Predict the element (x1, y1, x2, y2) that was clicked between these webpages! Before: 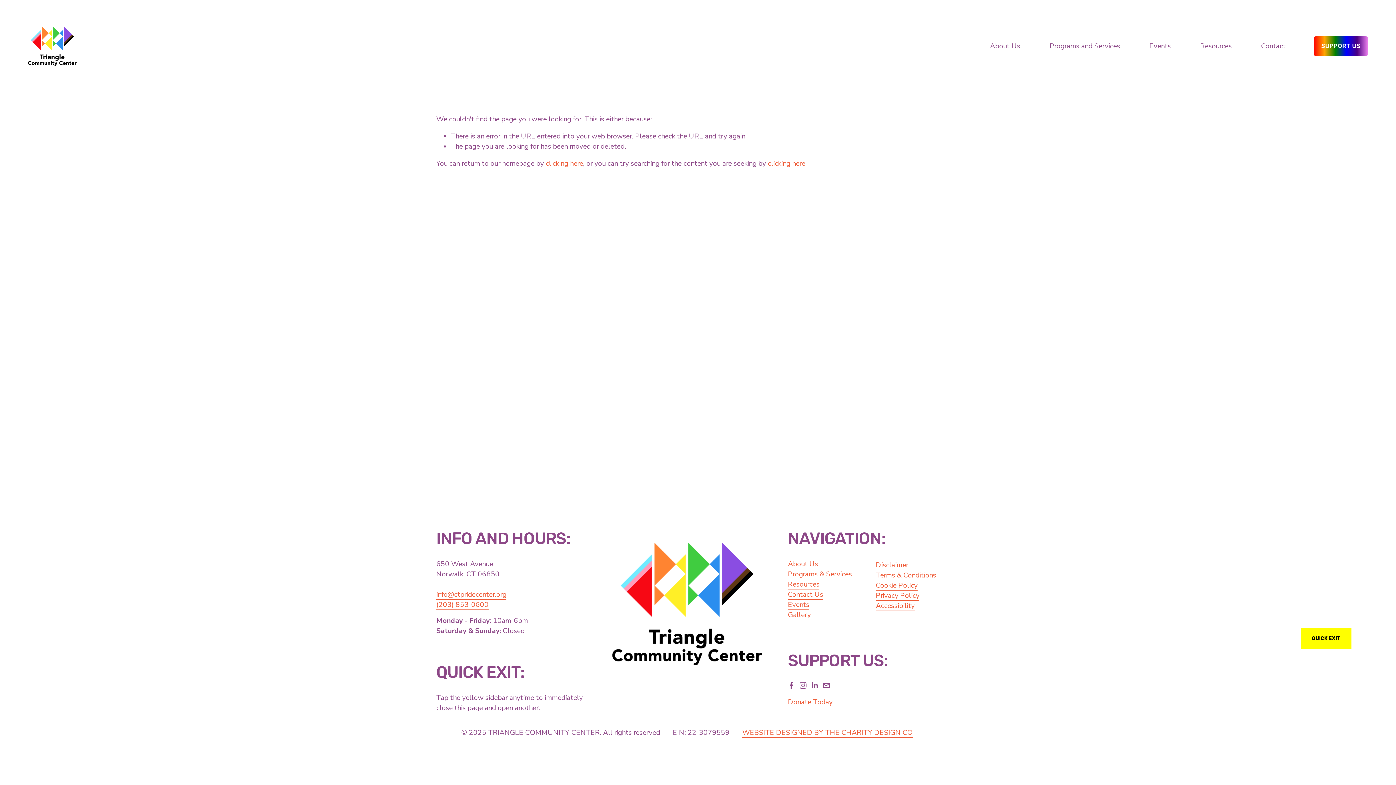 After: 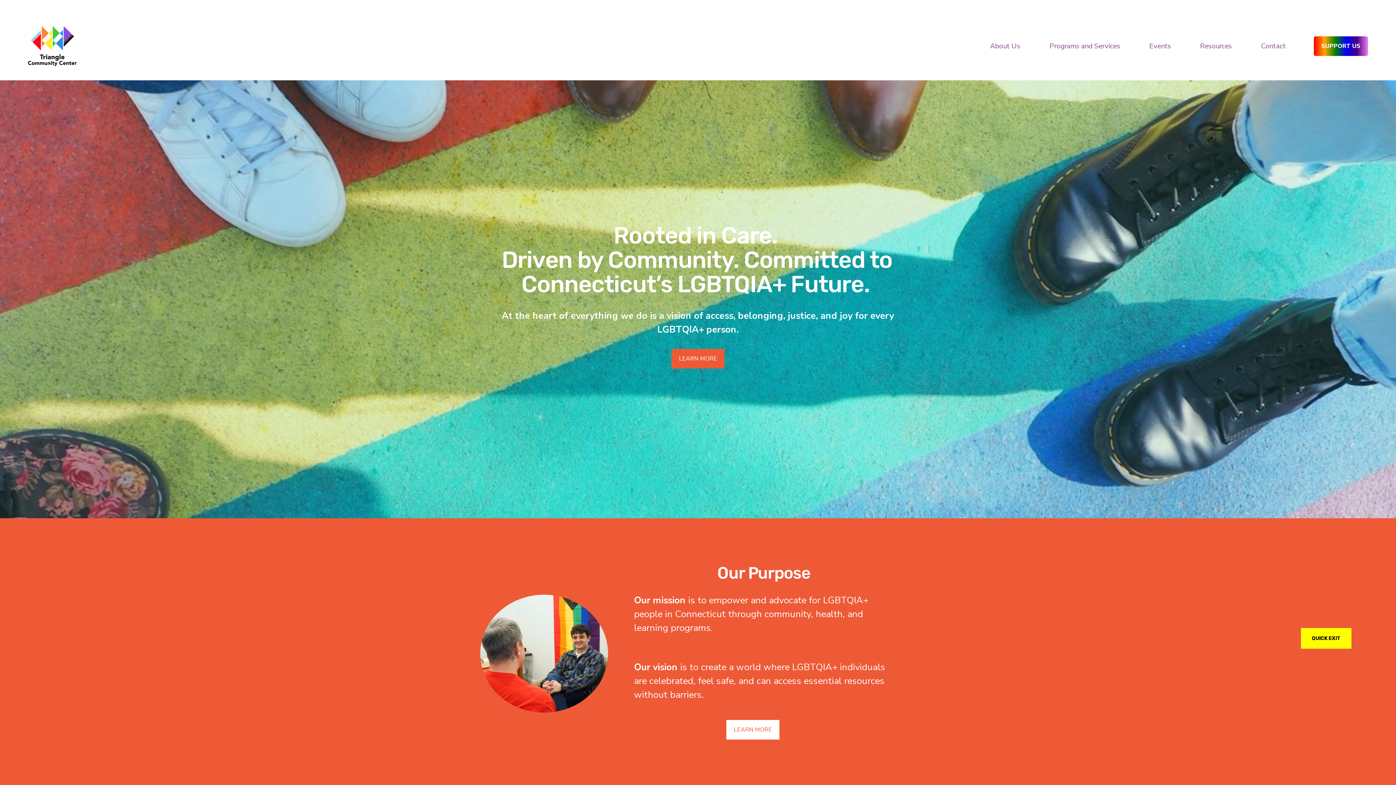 Action: bbox: (545, 158, 583, 168) label: clicking here